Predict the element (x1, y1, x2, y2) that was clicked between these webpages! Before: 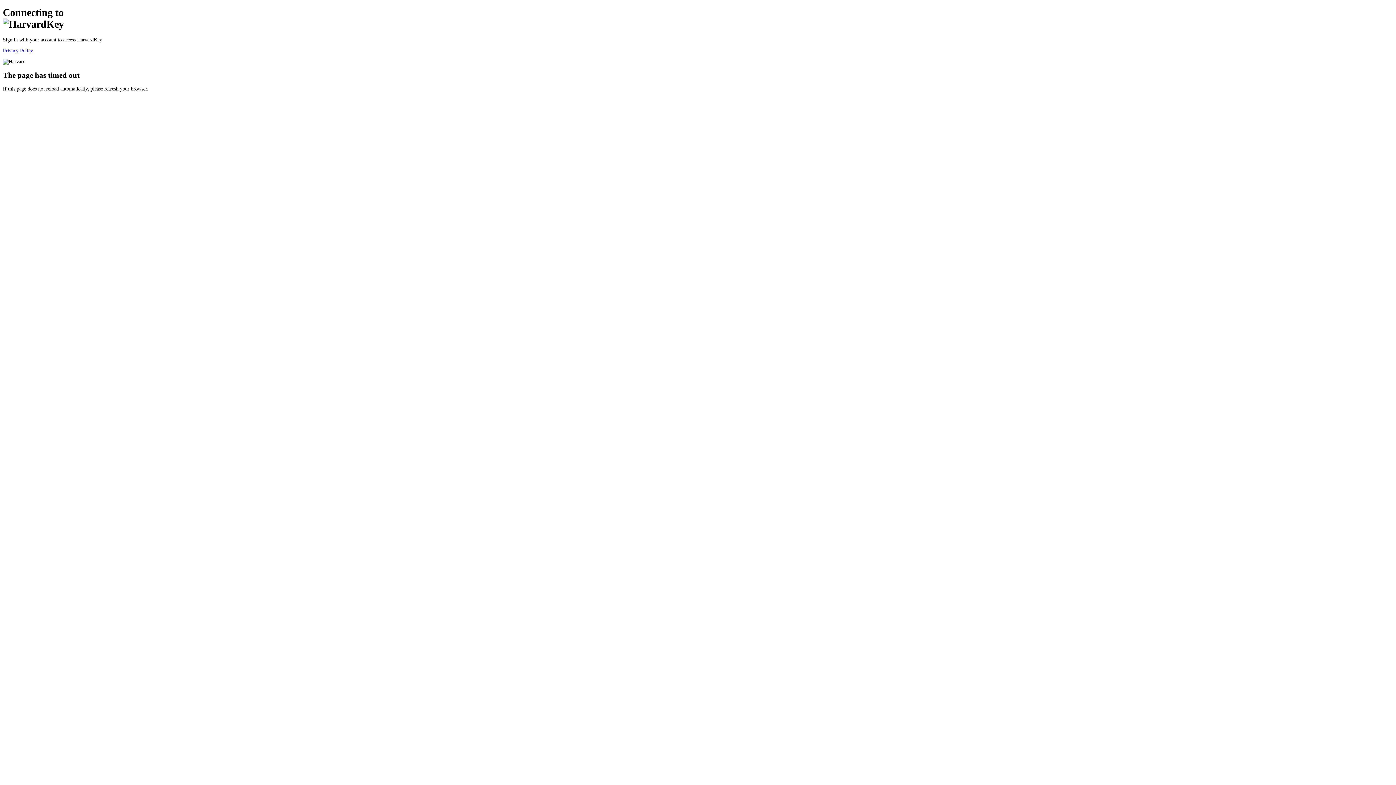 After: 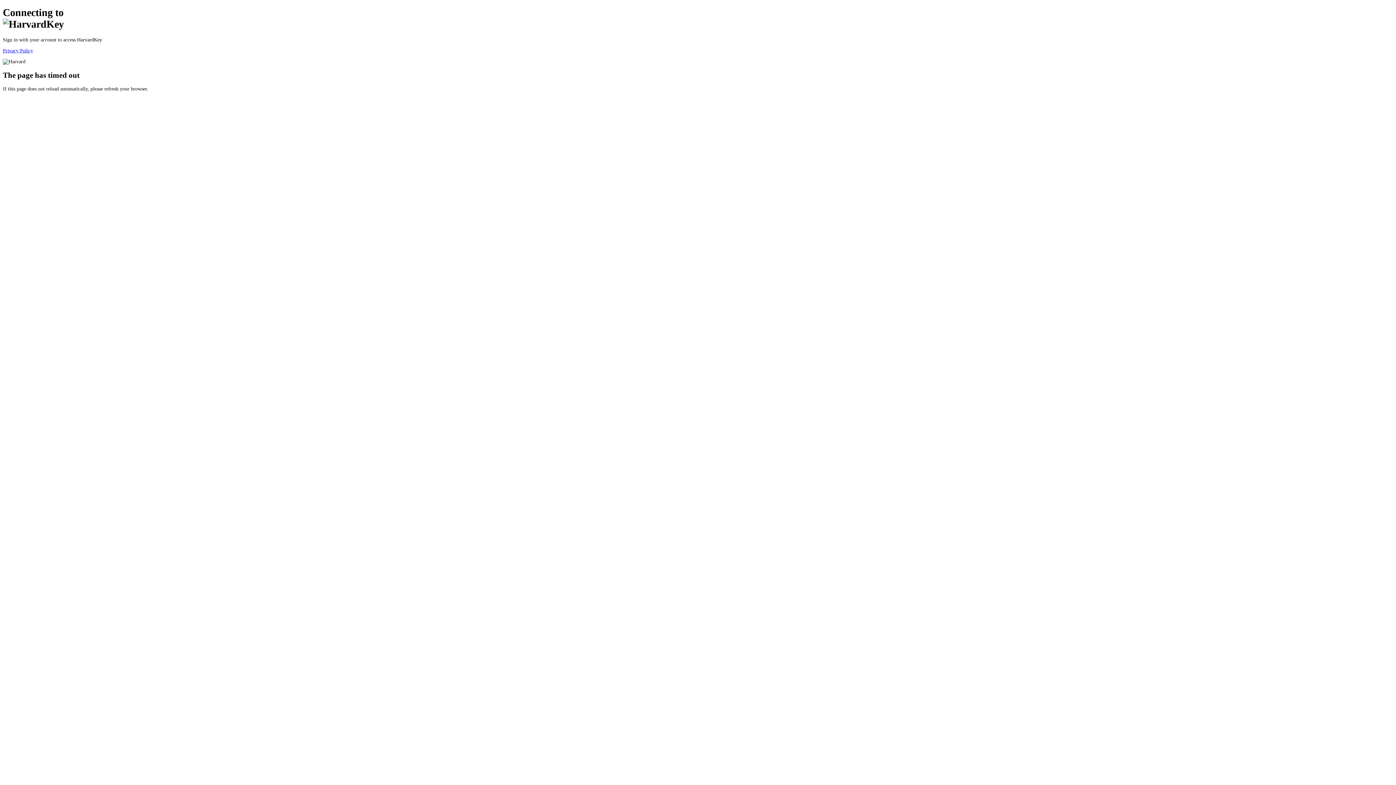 Action: label: Privacy Policy bbox: (2, 47, 33, 53)